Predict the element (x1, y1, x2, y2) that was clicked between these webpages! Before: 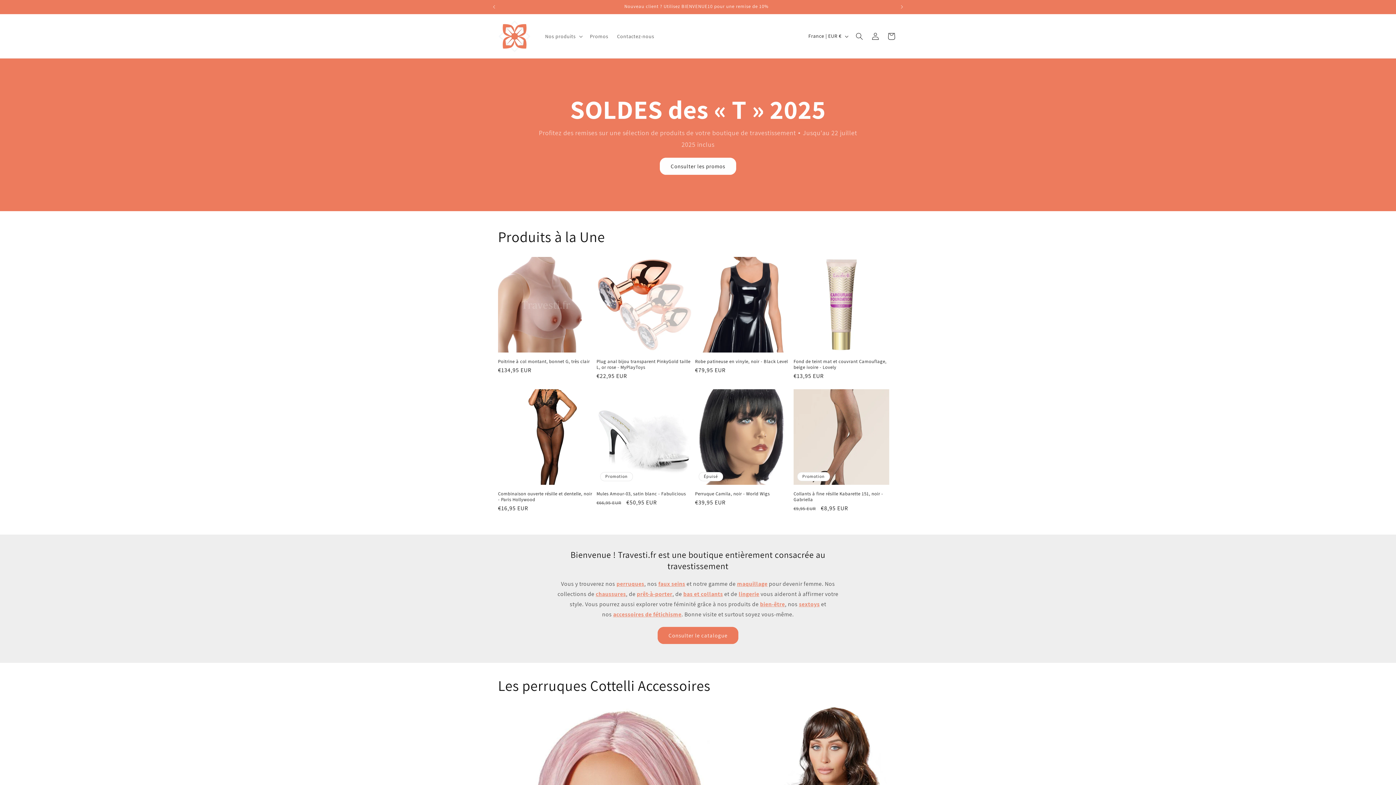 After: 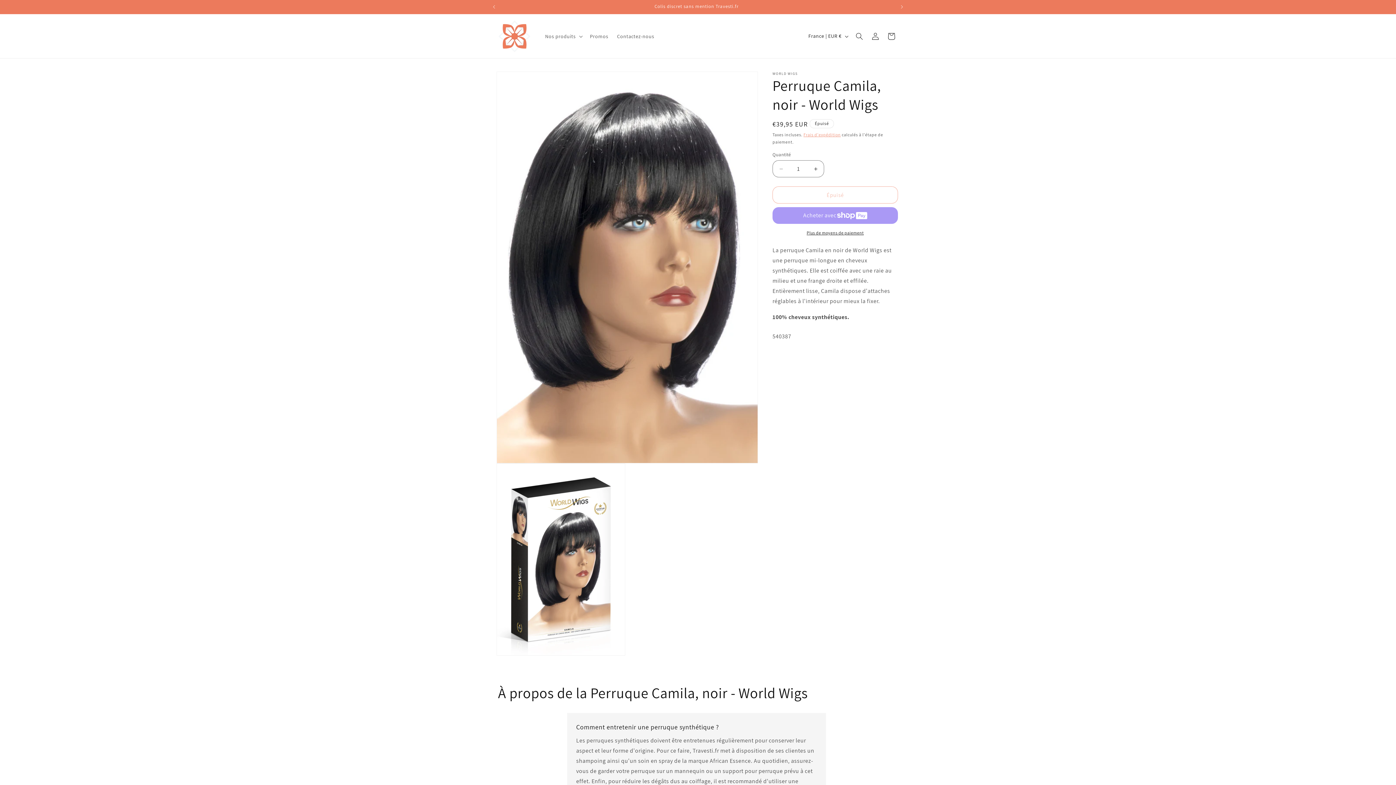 Action: bbox: (695, 491, 790, 497) label: Perruque Camila, noir - World Wigs